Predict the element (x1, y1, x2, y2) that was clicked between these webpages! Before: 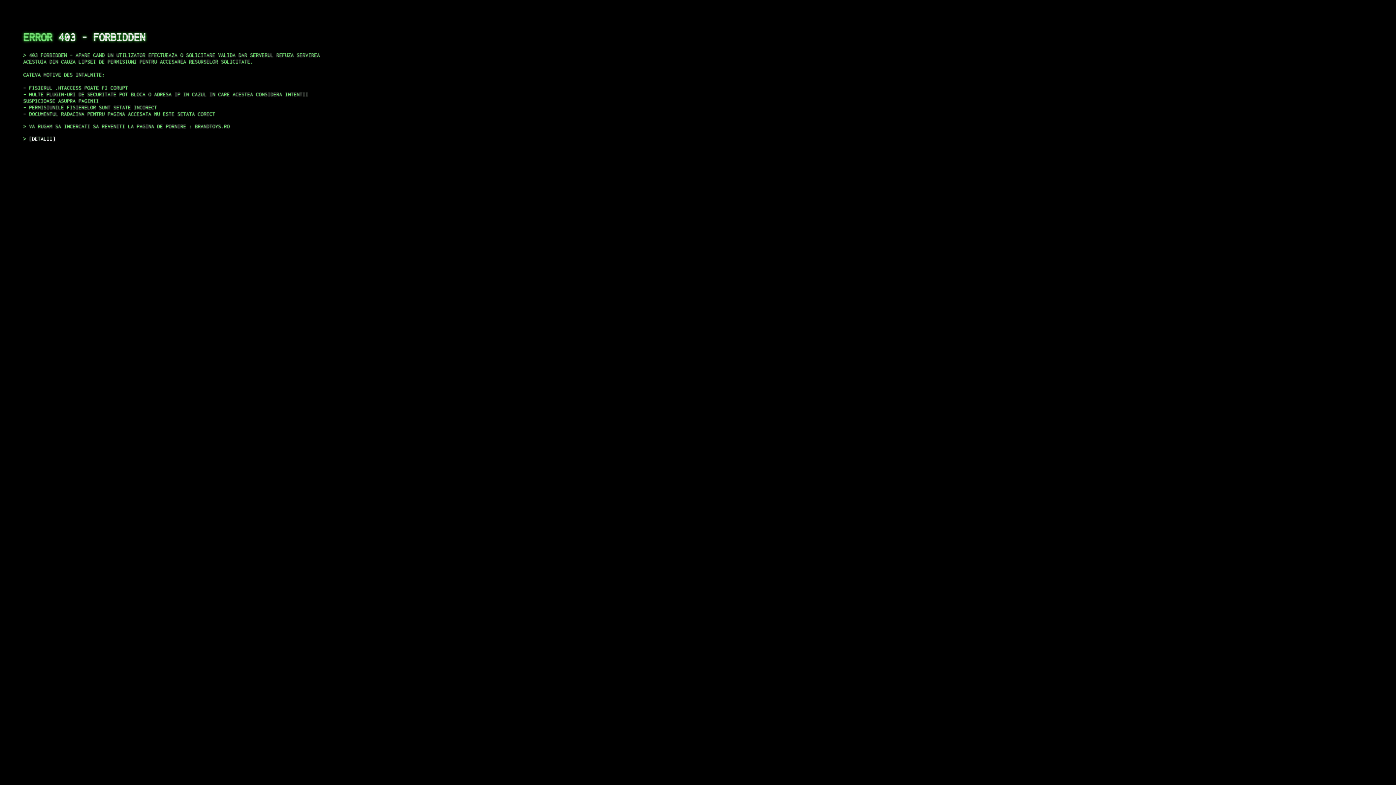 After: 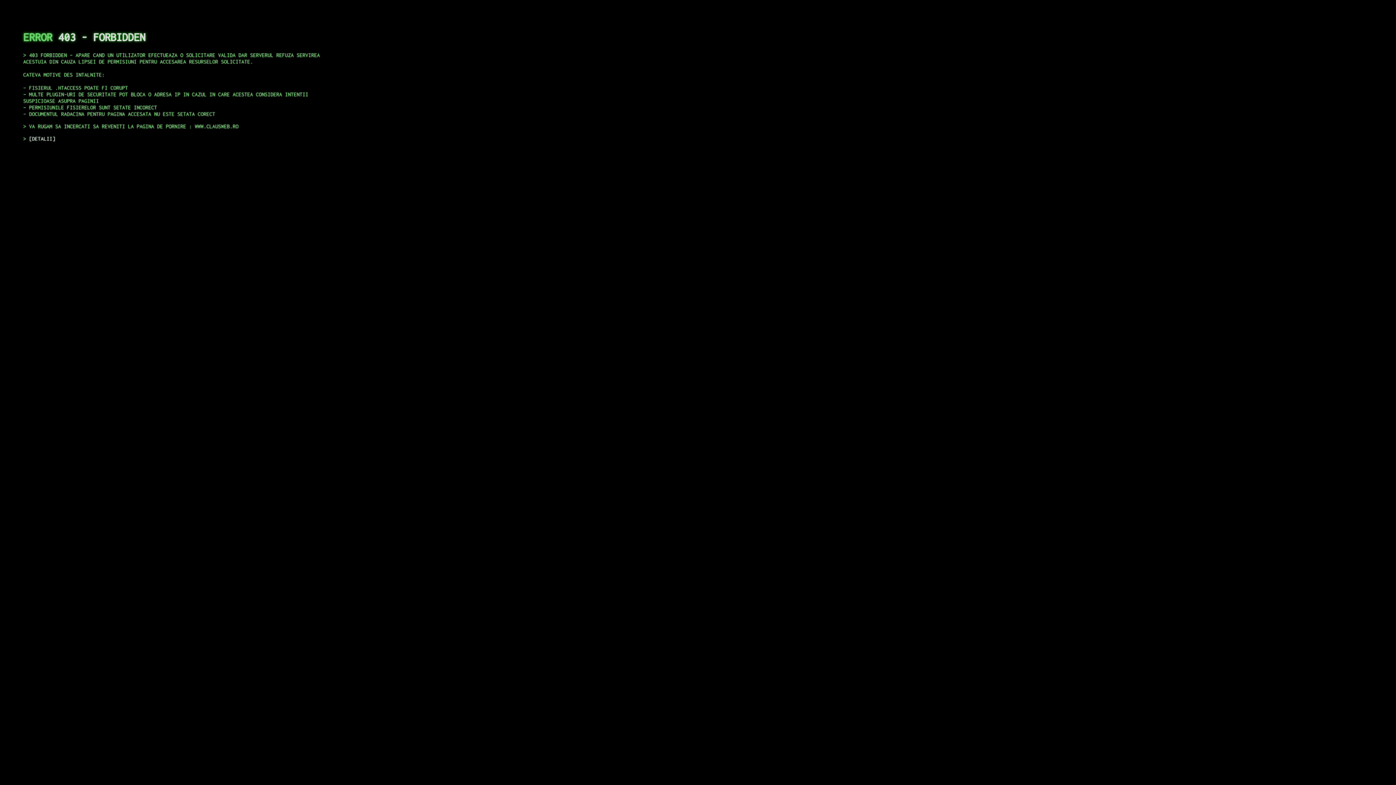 Action: label: DETALII bbox: (29, 135, 55, 141)